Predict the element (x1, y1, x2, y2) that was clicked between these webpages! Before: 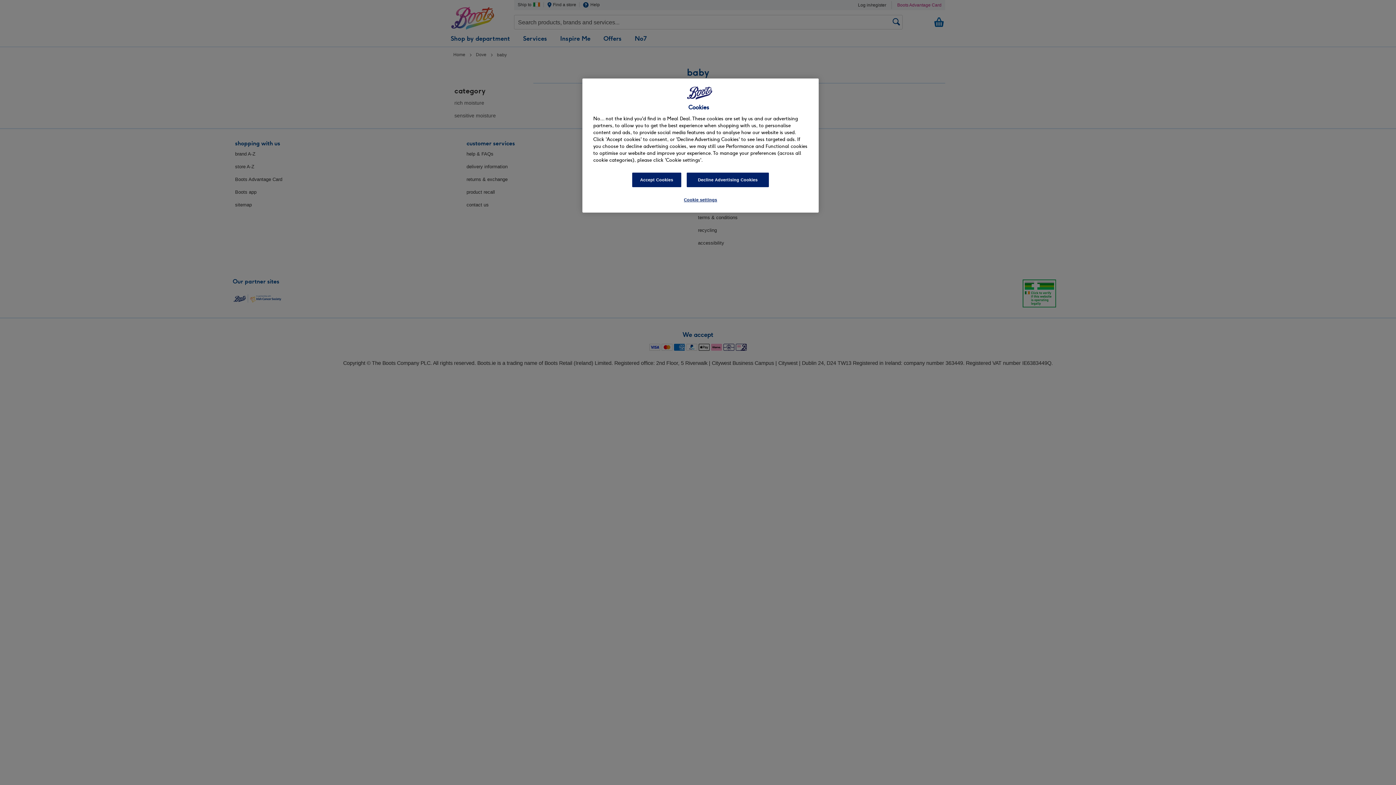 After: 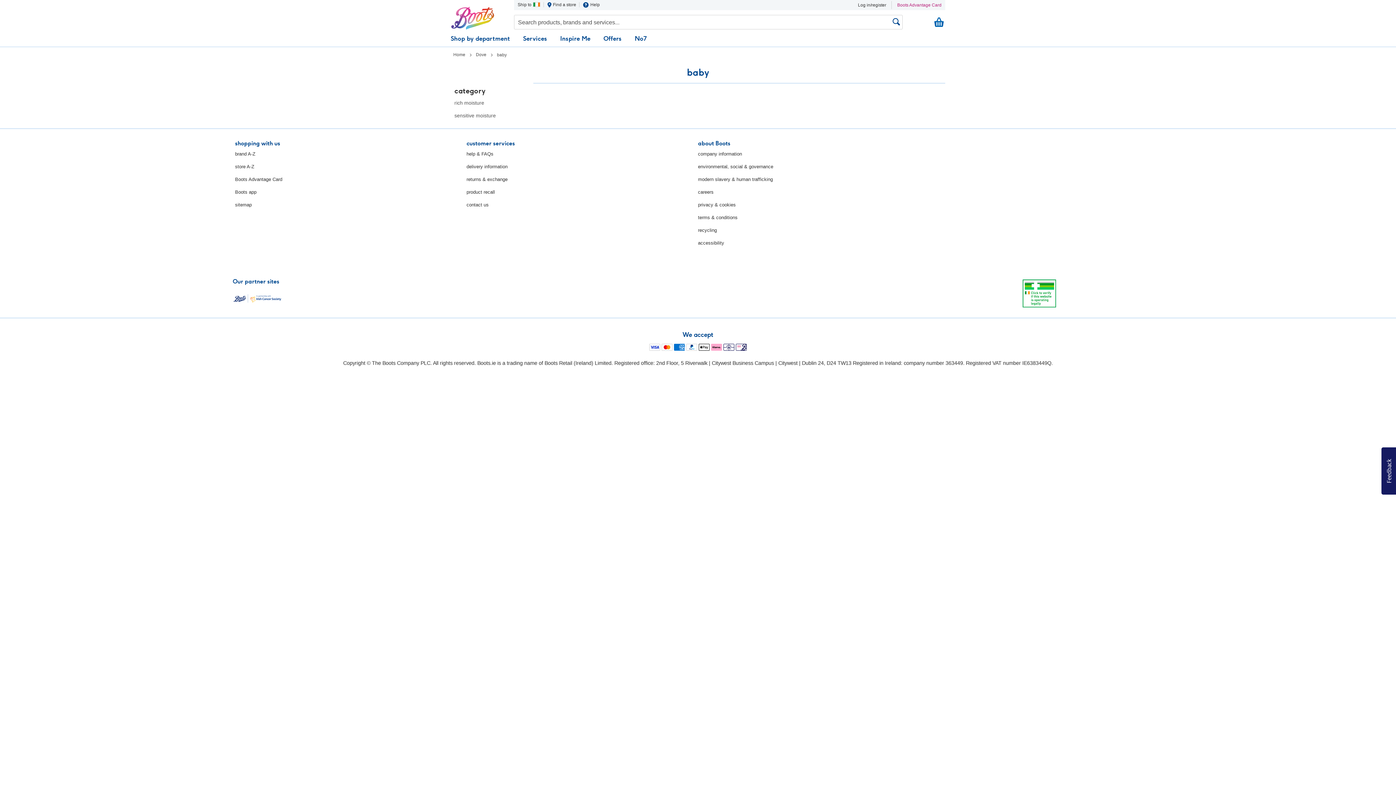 Action: bbox: (632, 172, 681, 187) label: Accept Cookies